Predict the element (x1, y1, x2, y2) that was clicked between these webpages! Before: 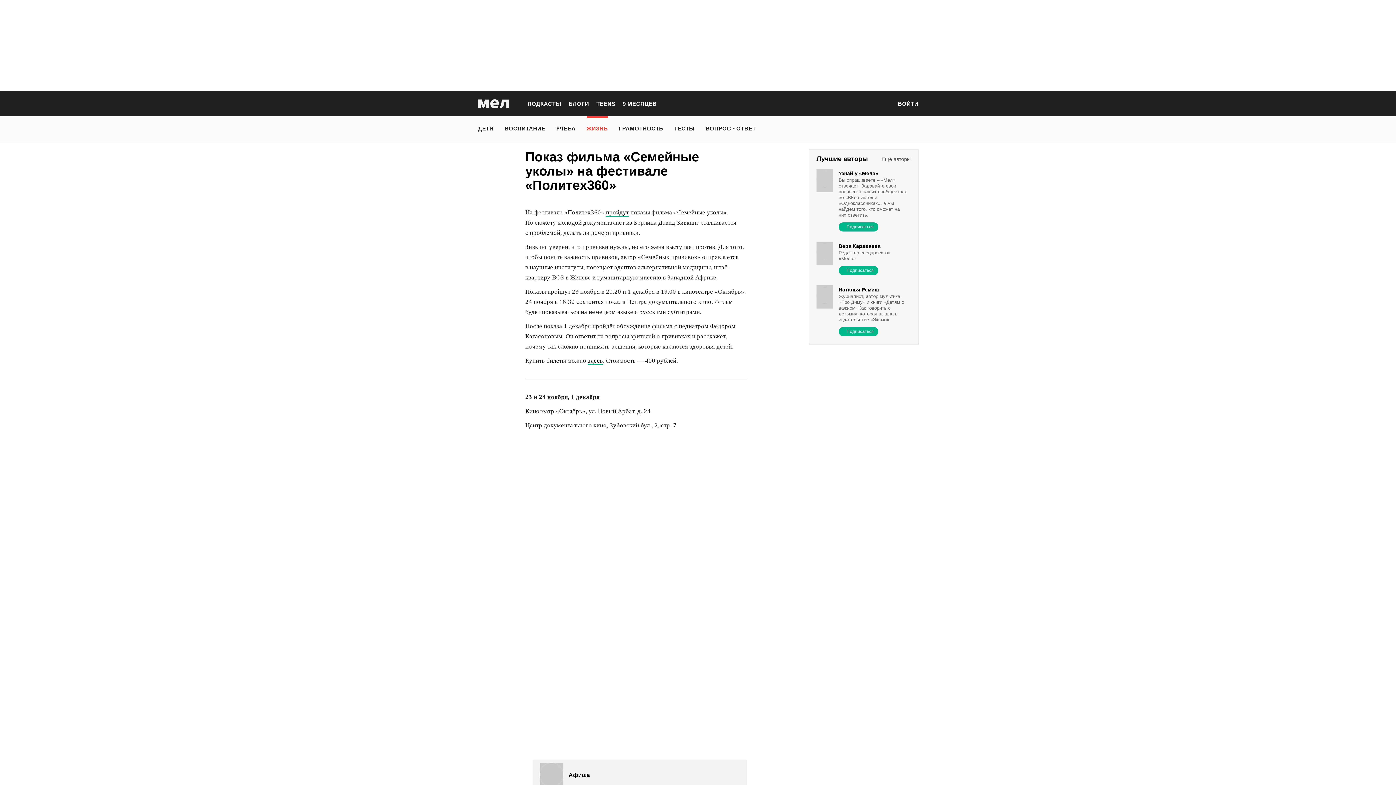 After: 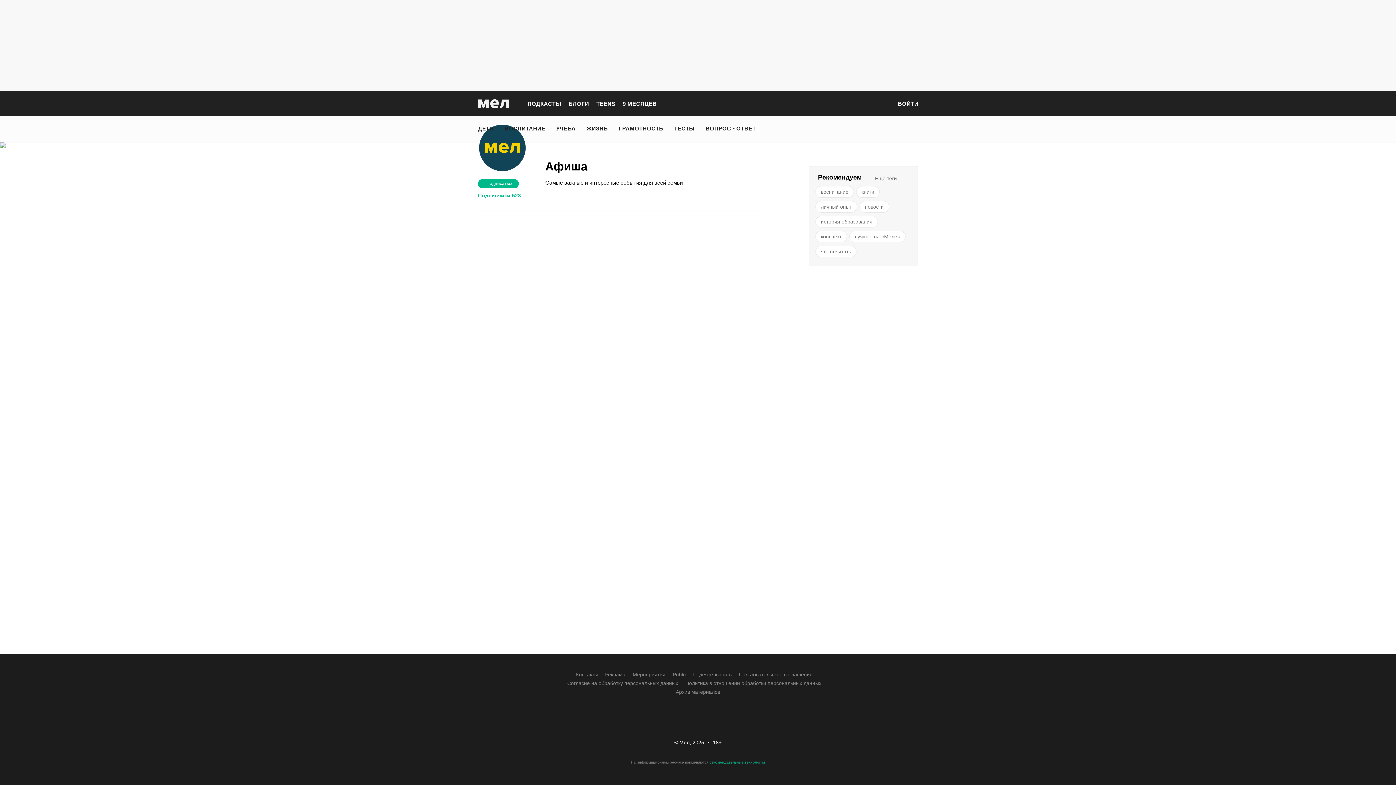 Action: bbox: (532, 760, 564, 790)